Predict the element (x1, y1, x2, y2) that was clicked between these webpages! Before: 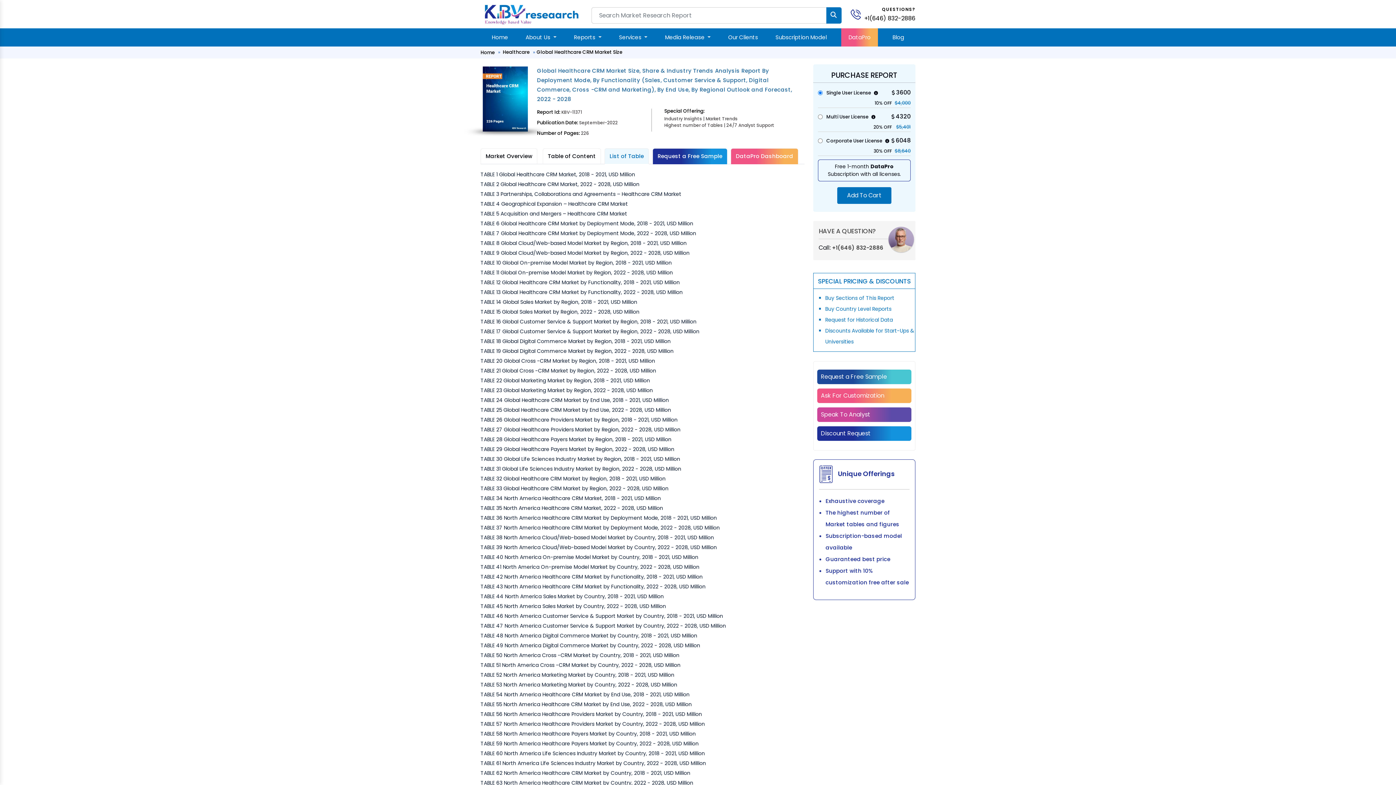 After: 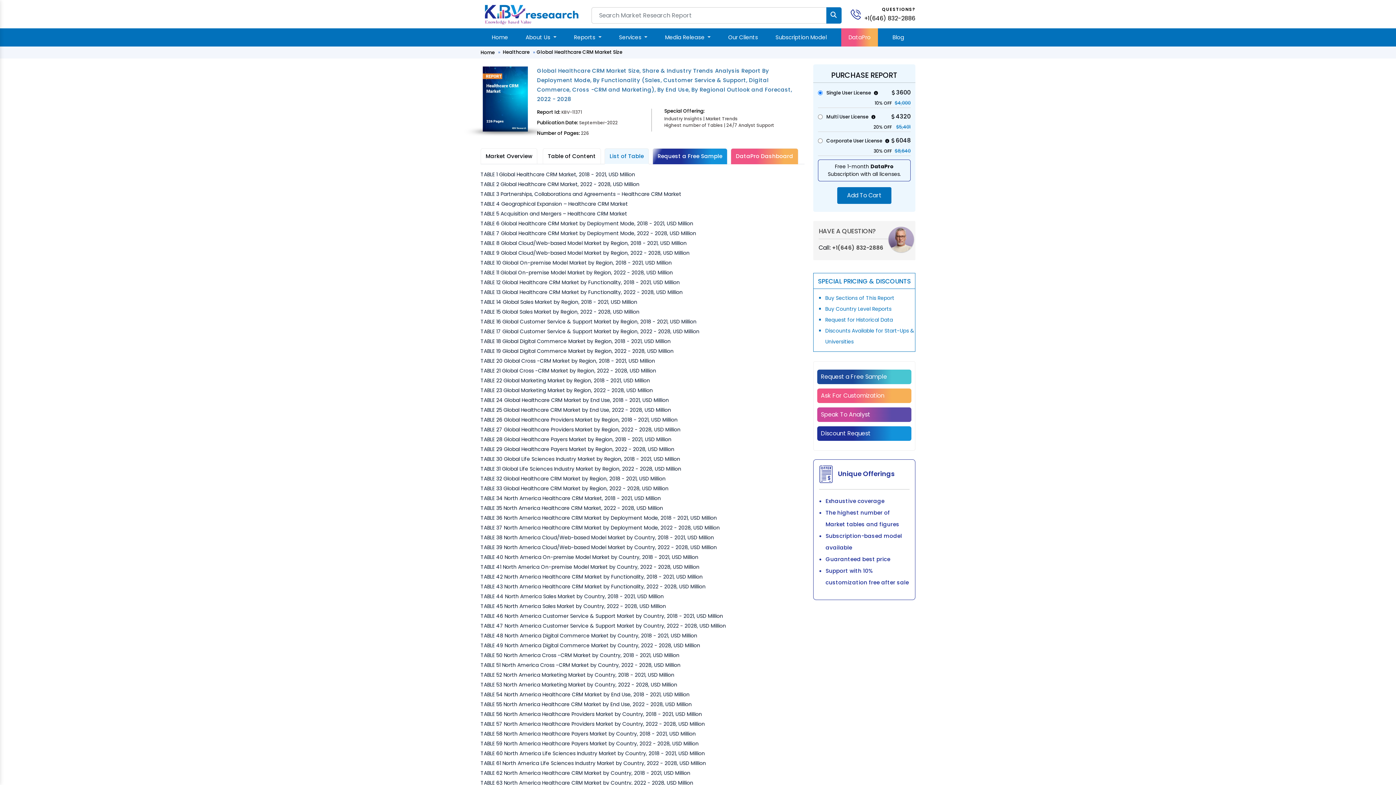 Action: bbox: (864, 14, 915, 22) label: +1(646) 832-2886